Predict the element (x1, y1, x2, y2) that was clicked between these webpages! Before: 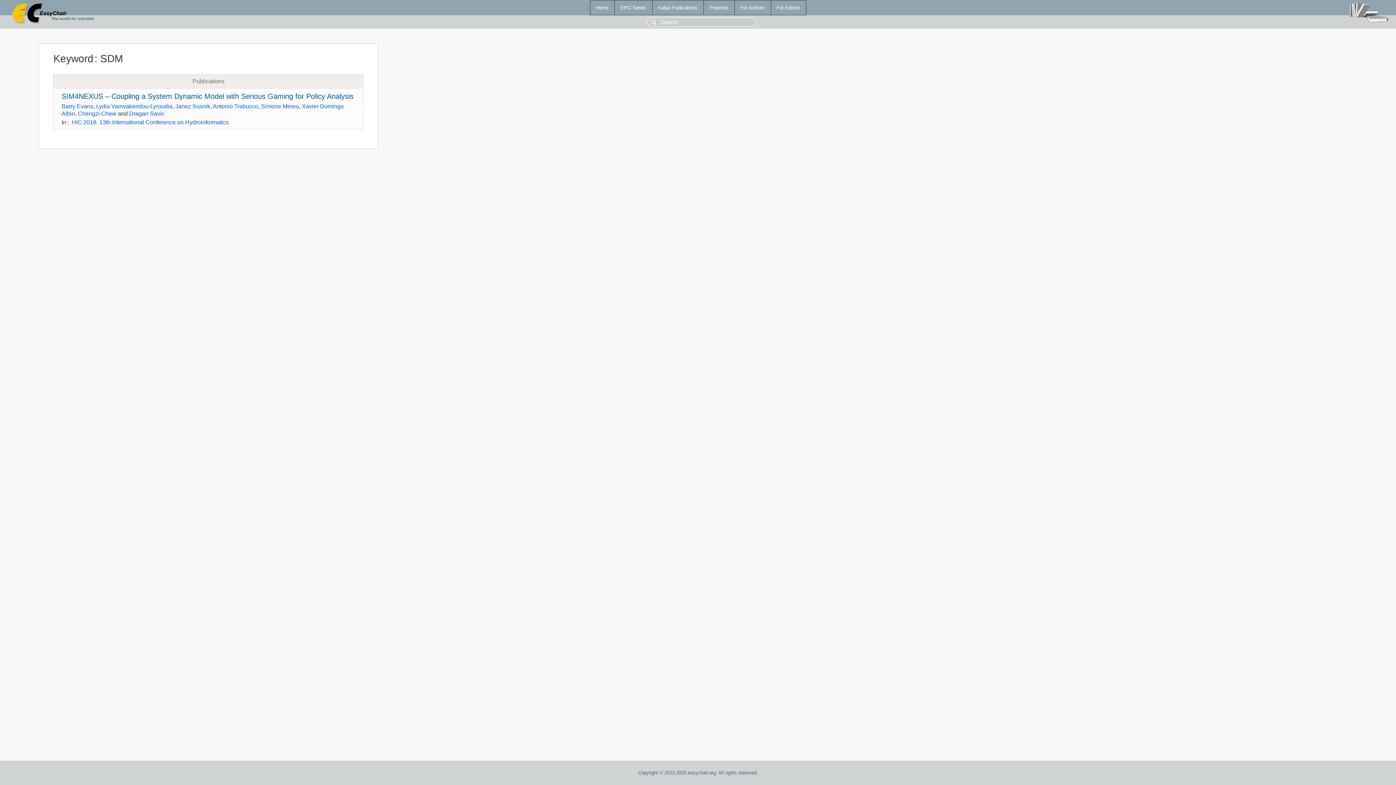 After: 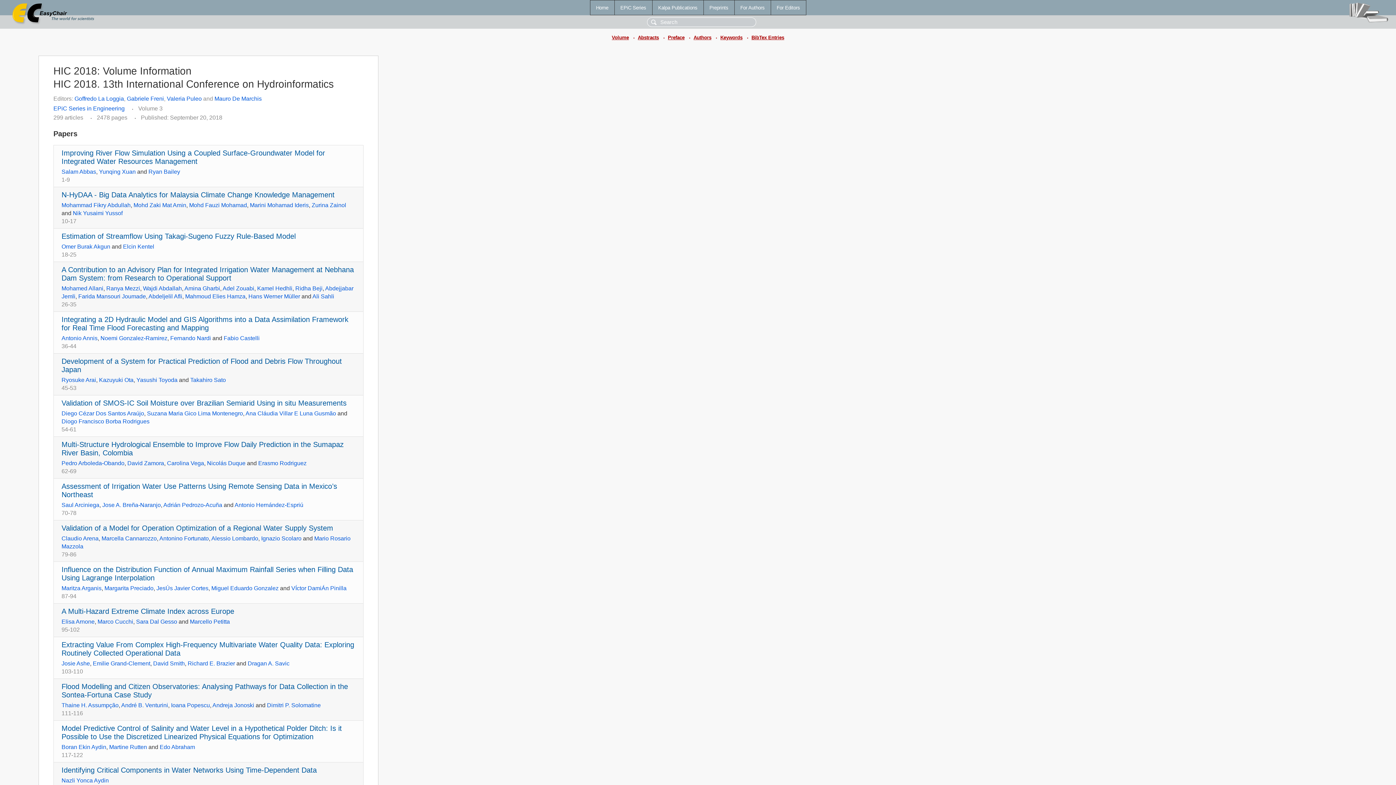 Action: bbox: (71, 119, 228, 125) label: HIC 2018. 13th International Conference on Hydroinformatics